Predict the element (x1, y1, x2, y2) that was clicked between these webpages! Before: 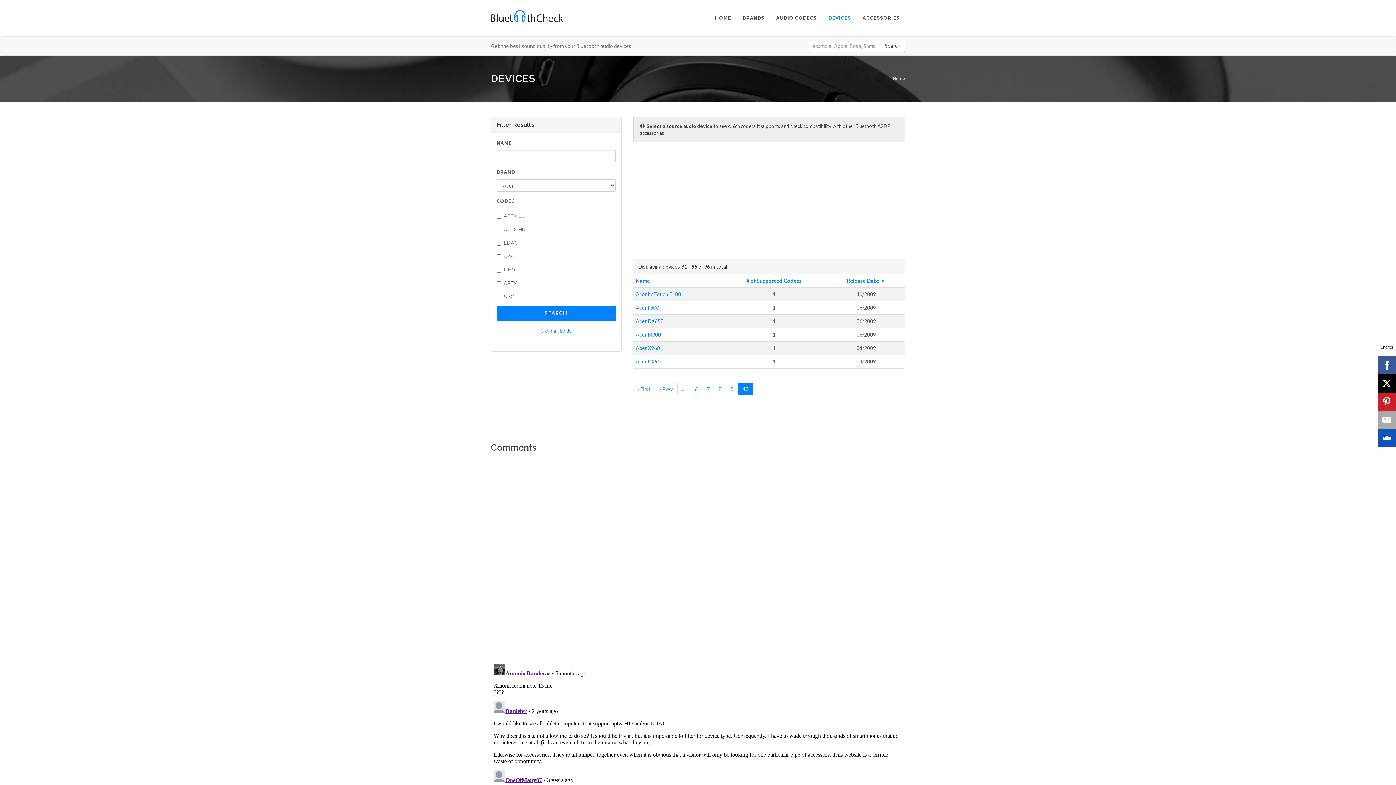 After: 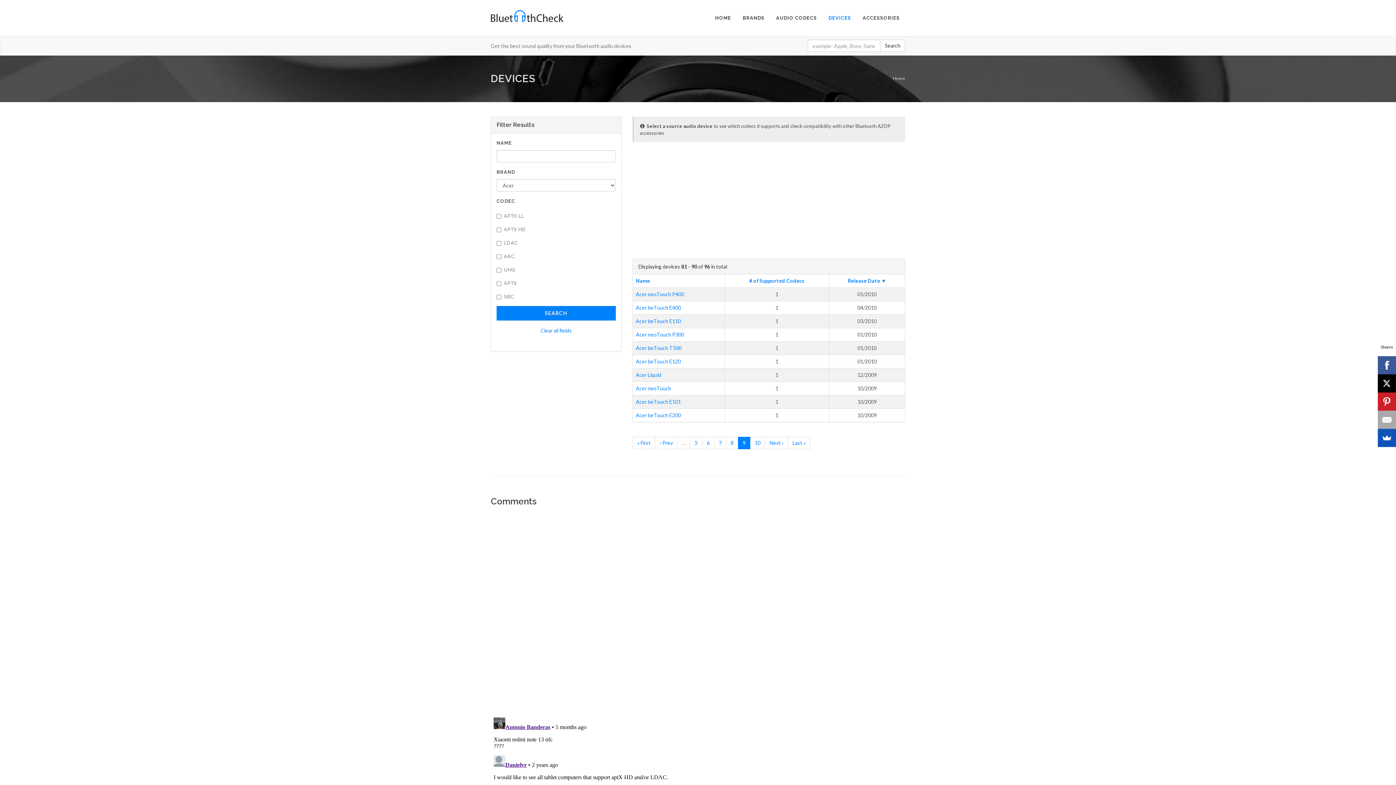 Action: bbox: (726, 383, 738, 395) label: 9